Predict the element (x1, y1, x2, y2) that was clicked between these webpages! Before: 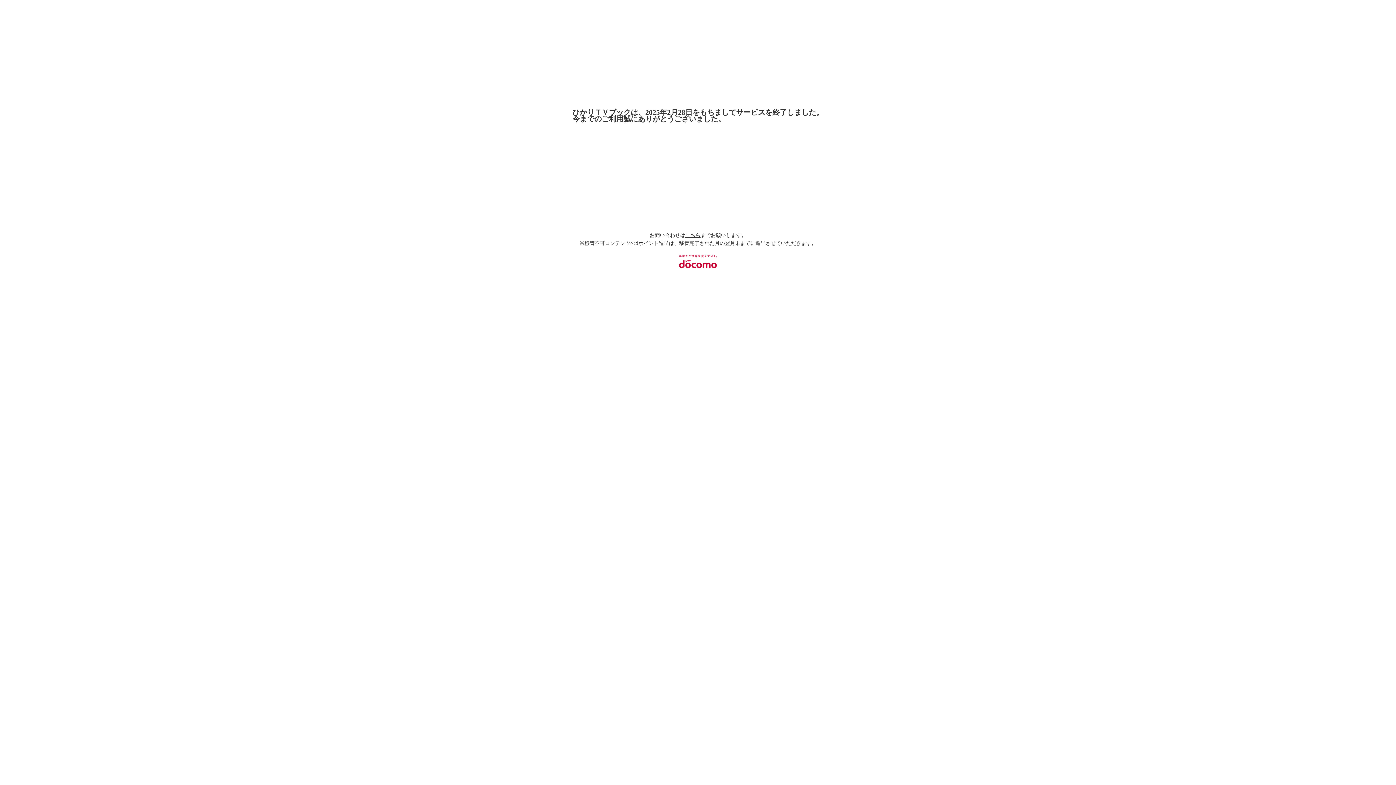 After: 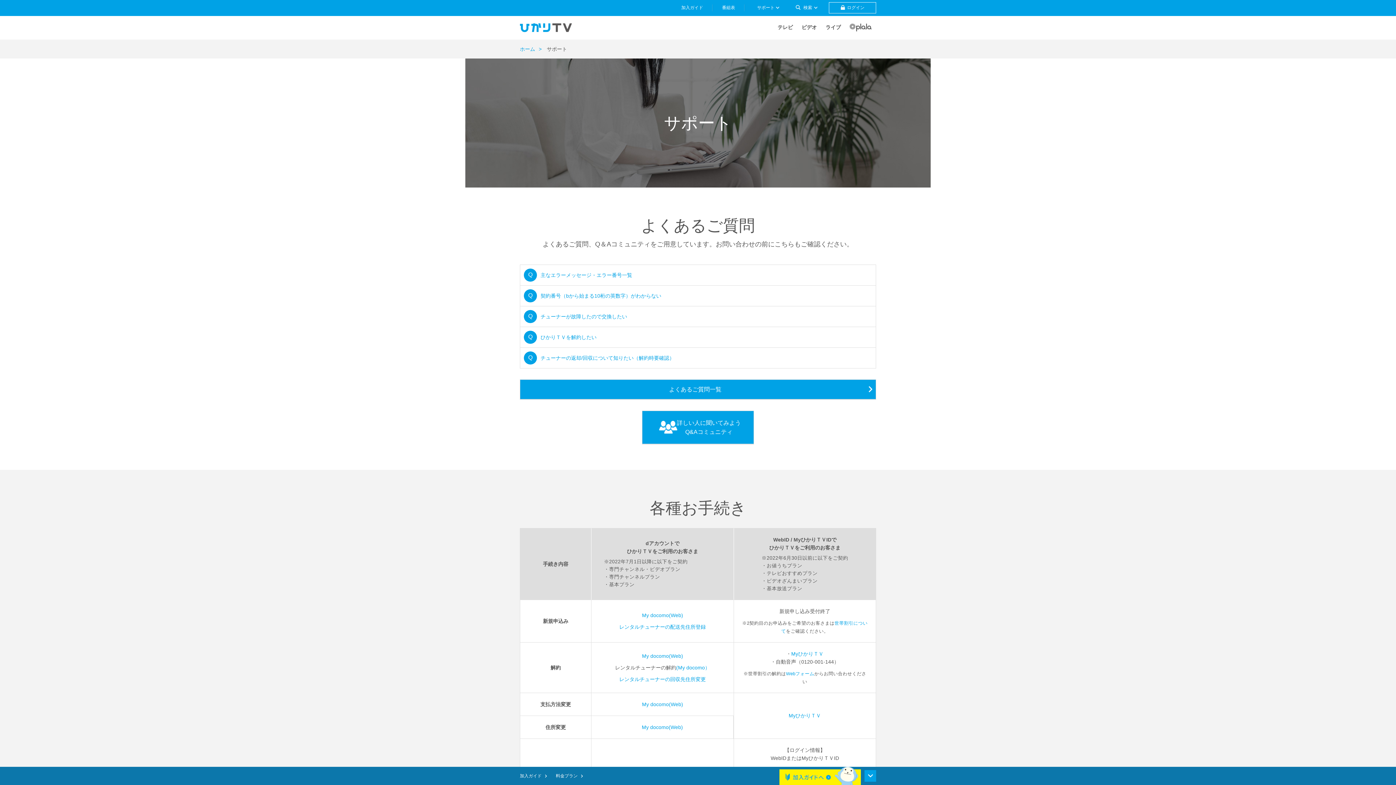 Action: bbox: (685, 232, 700, 238) label: こちら